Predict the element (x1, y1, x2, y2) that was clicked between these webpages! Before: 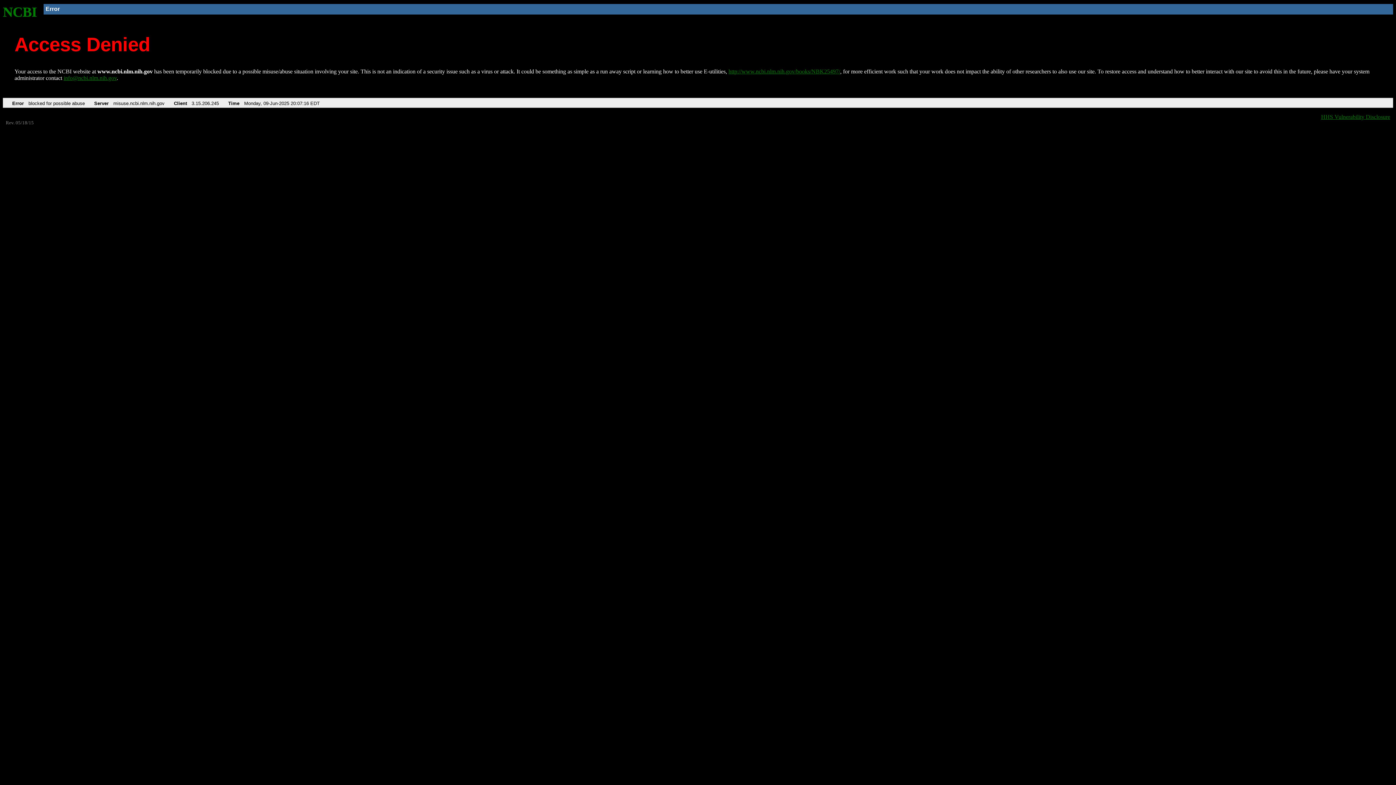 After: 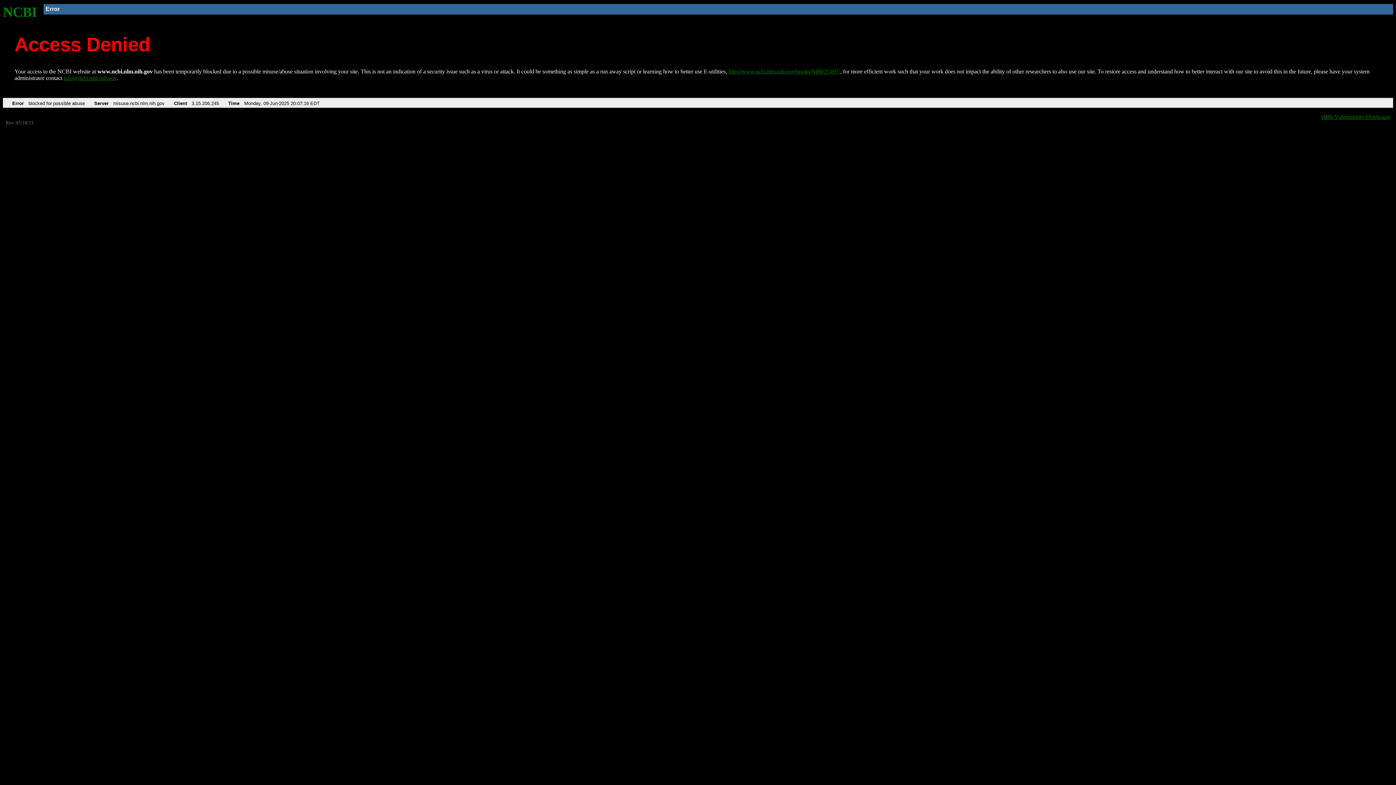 Action: label: info@ncbi.nlm.nih.gov bbox: (63, 75, 116, 81)